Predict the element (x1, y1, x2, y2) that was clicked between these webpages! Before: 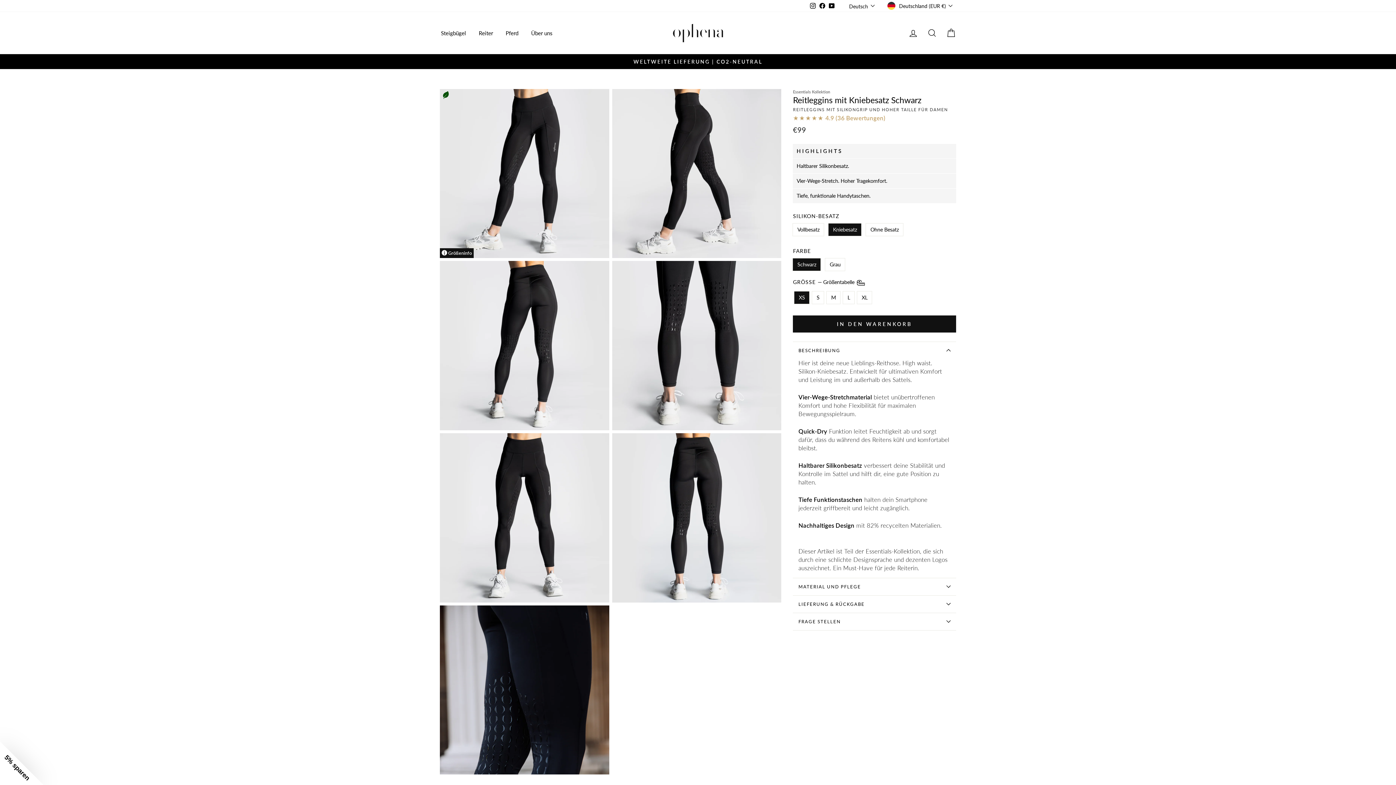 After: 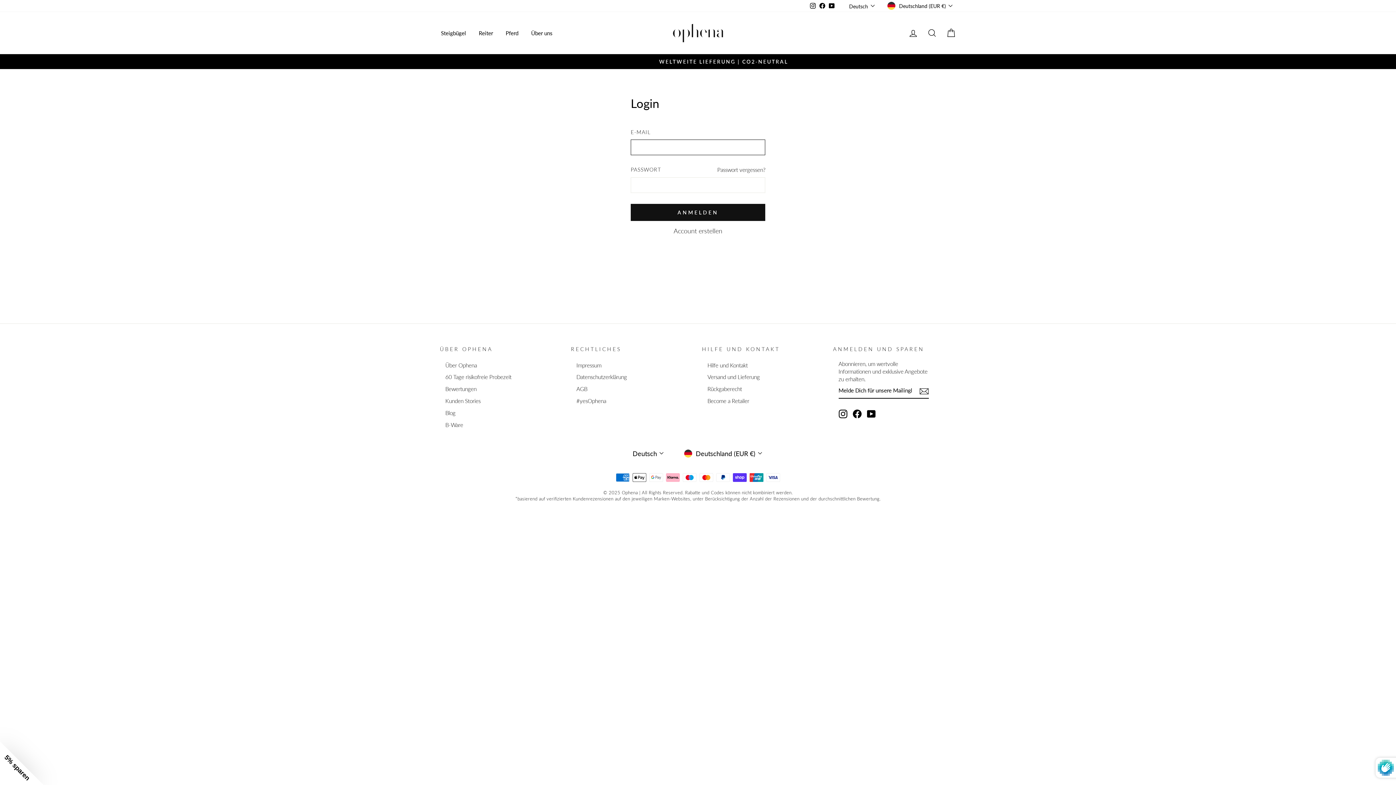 Action: label: Einloggen bbox: (904, 25, 922, 40)